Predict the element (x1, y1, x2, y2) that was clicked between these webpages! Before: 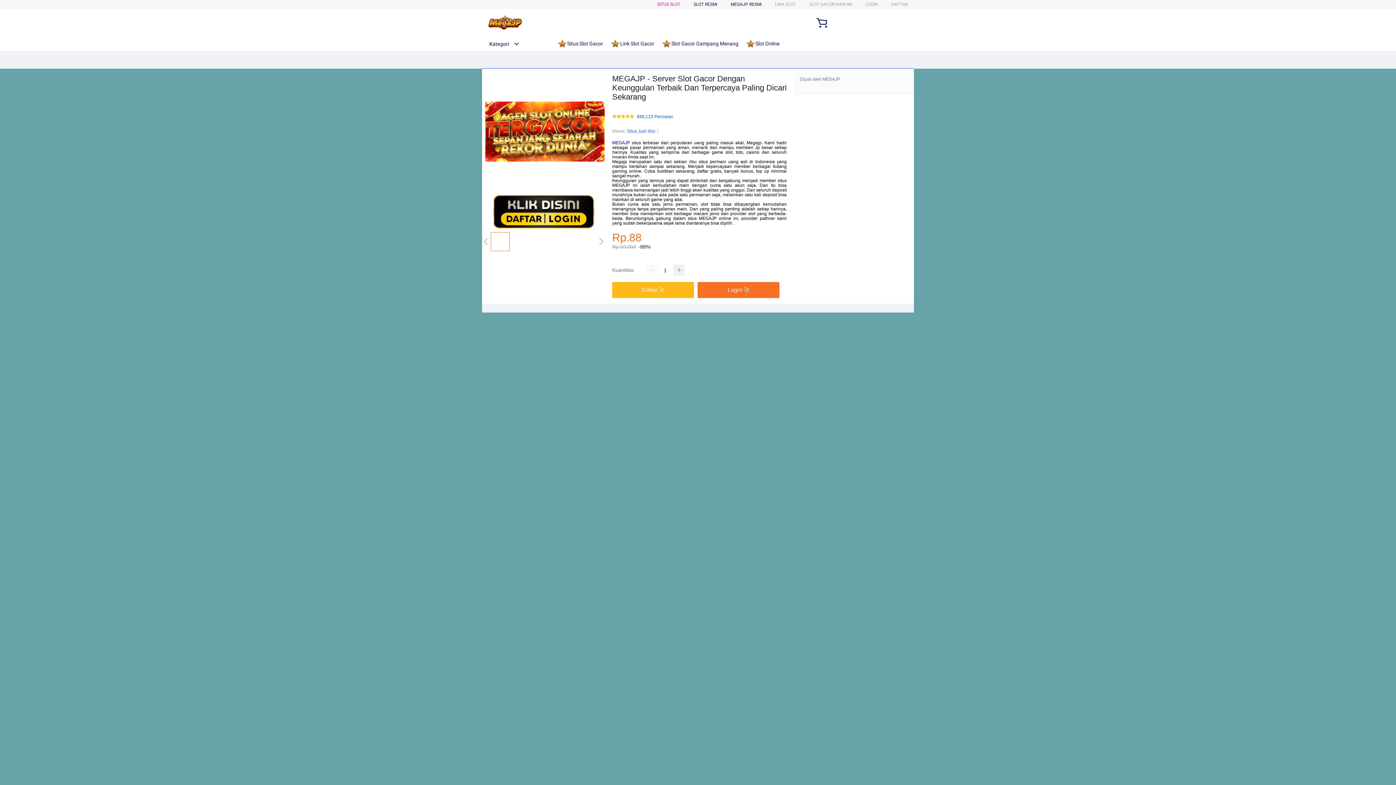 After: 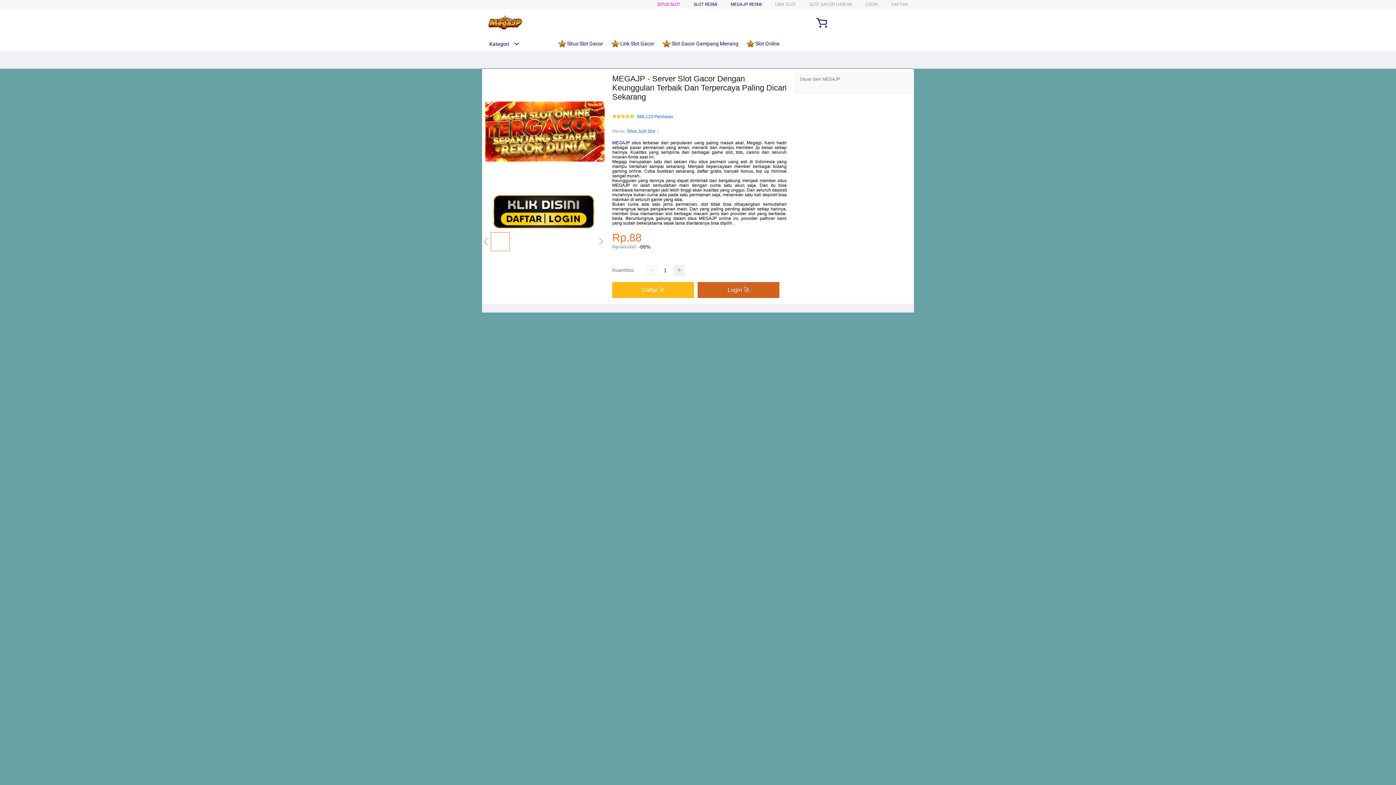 Action: bbox: (697, 282, 779, 298) label: Login 🚀